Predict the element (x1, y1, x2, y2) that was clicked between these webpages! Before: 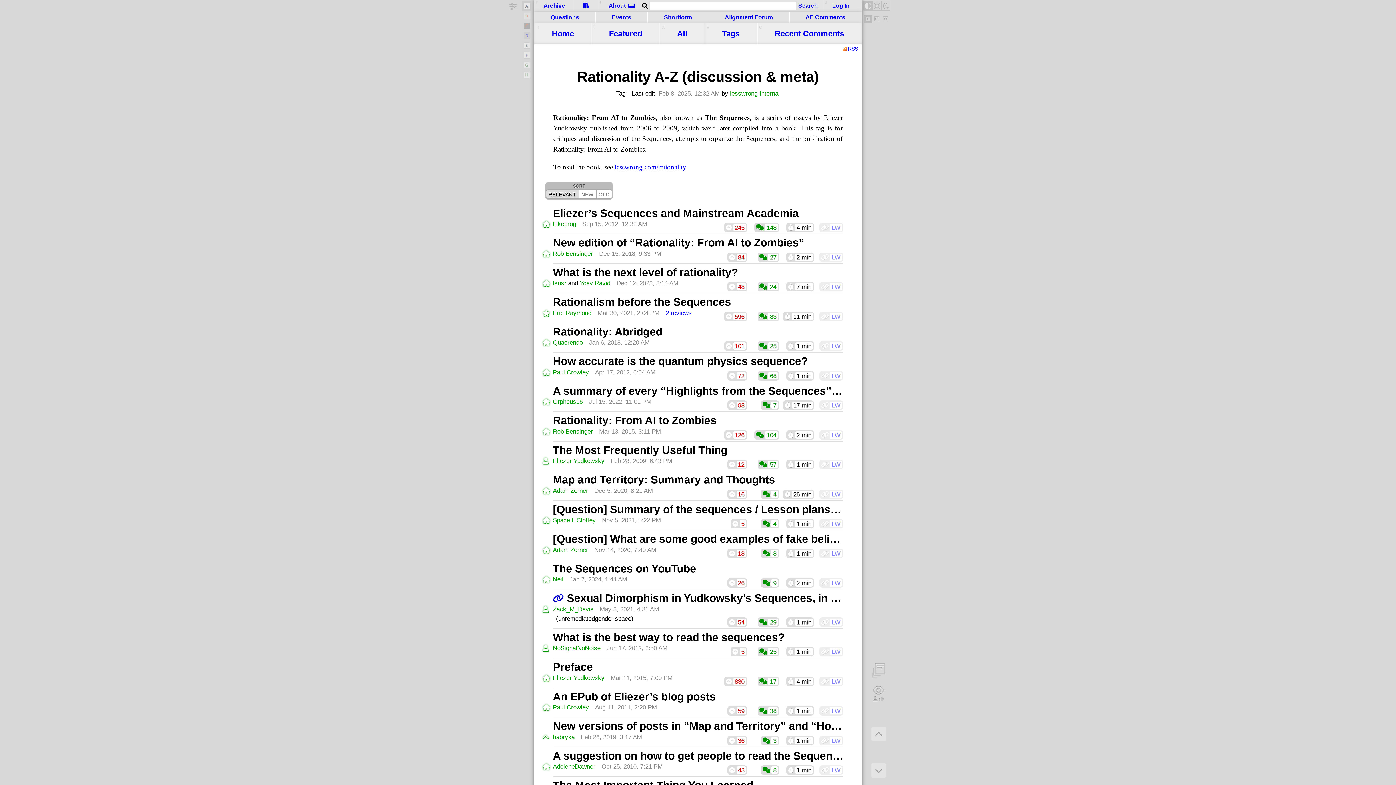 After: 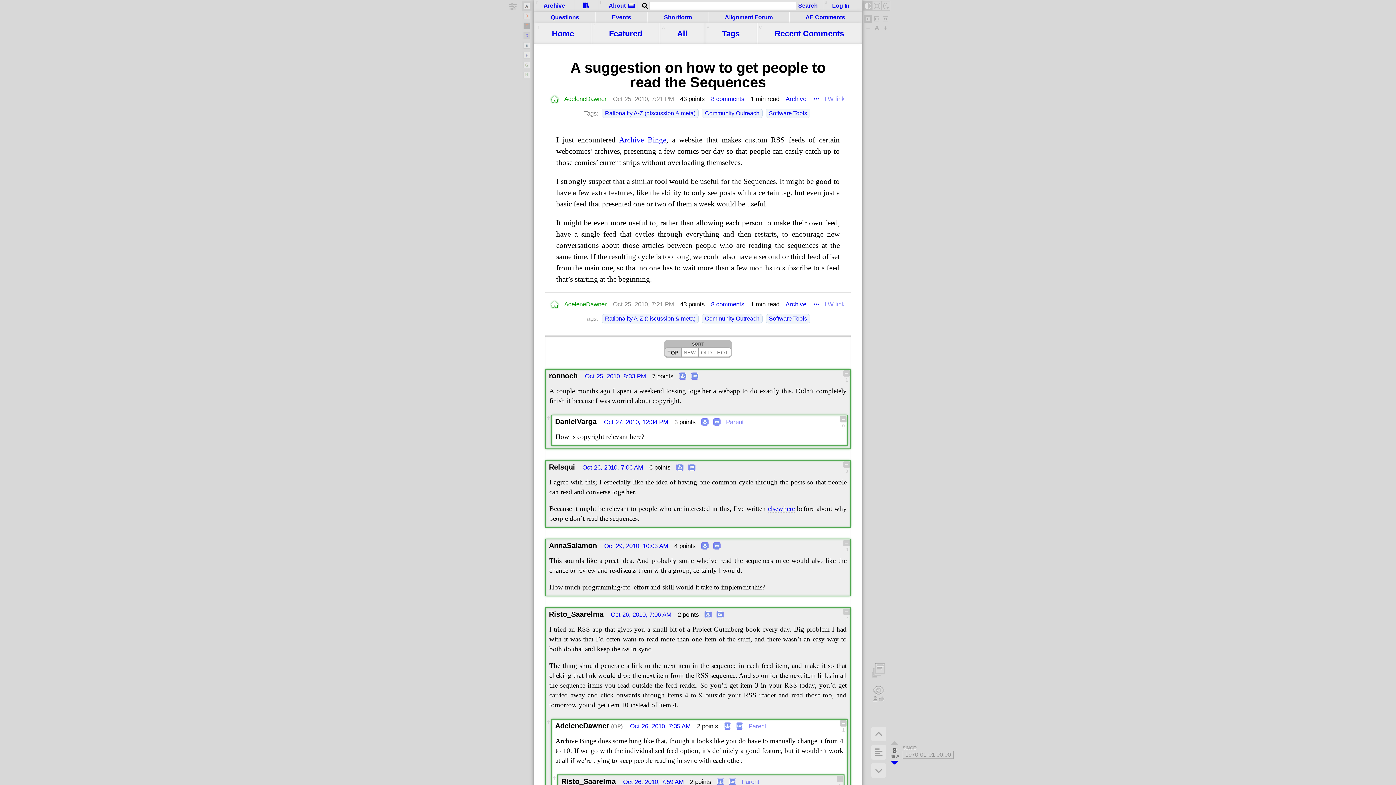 Action: bbox: (552, 750, 843, 763) label: A sug­ges­tion on how to get peo­ple to read the Sequences